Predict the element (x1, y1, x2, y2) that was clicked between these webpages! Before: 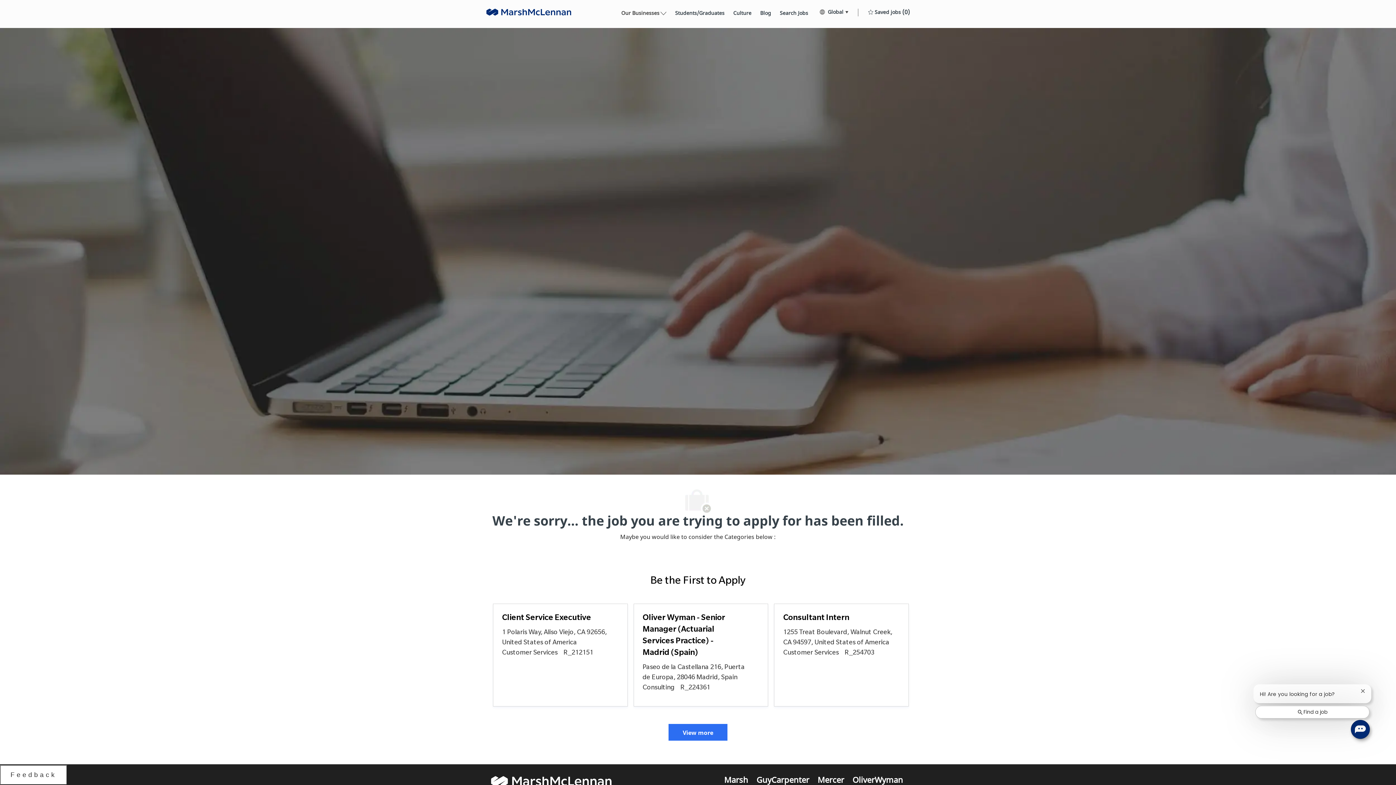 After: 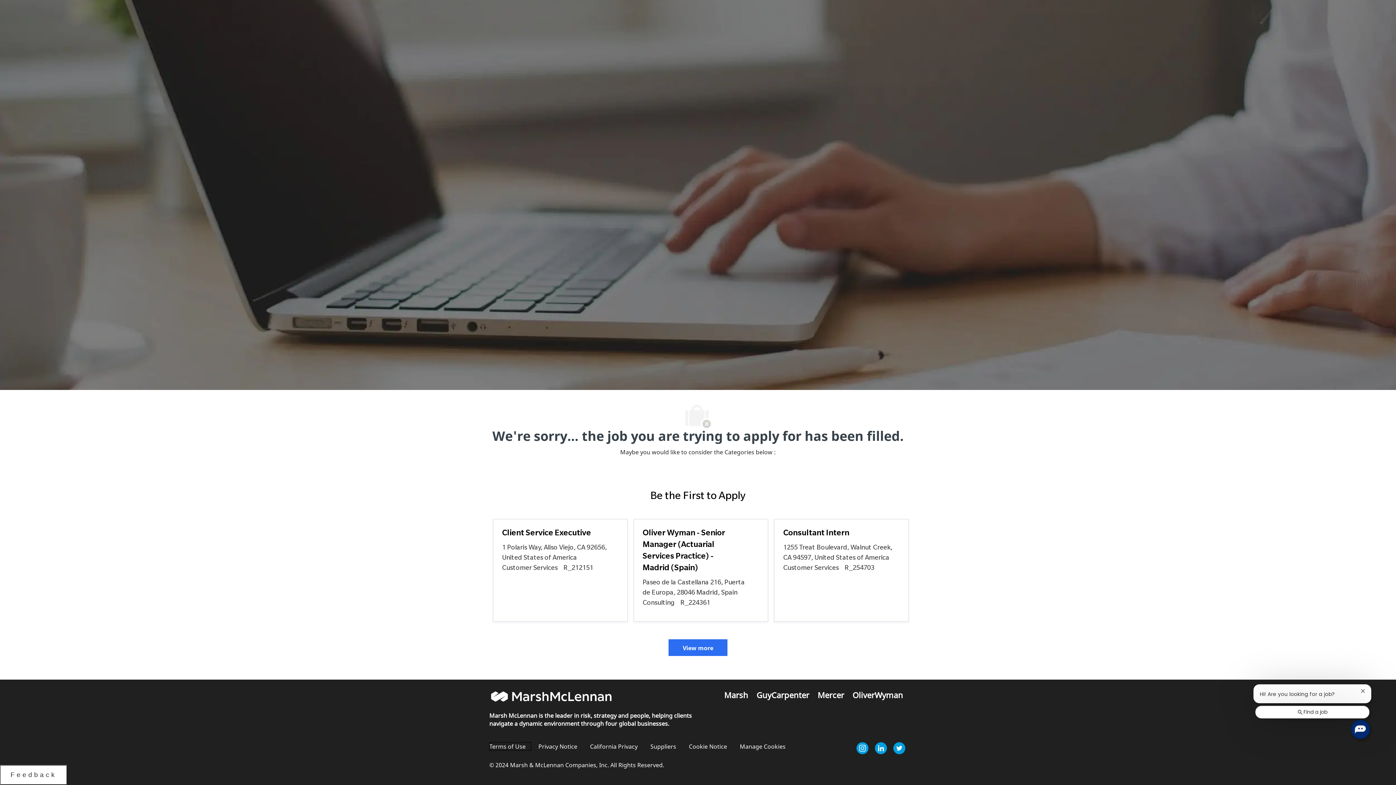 Action: bbox: (489, 682, 531, 691) label: Terms of Use